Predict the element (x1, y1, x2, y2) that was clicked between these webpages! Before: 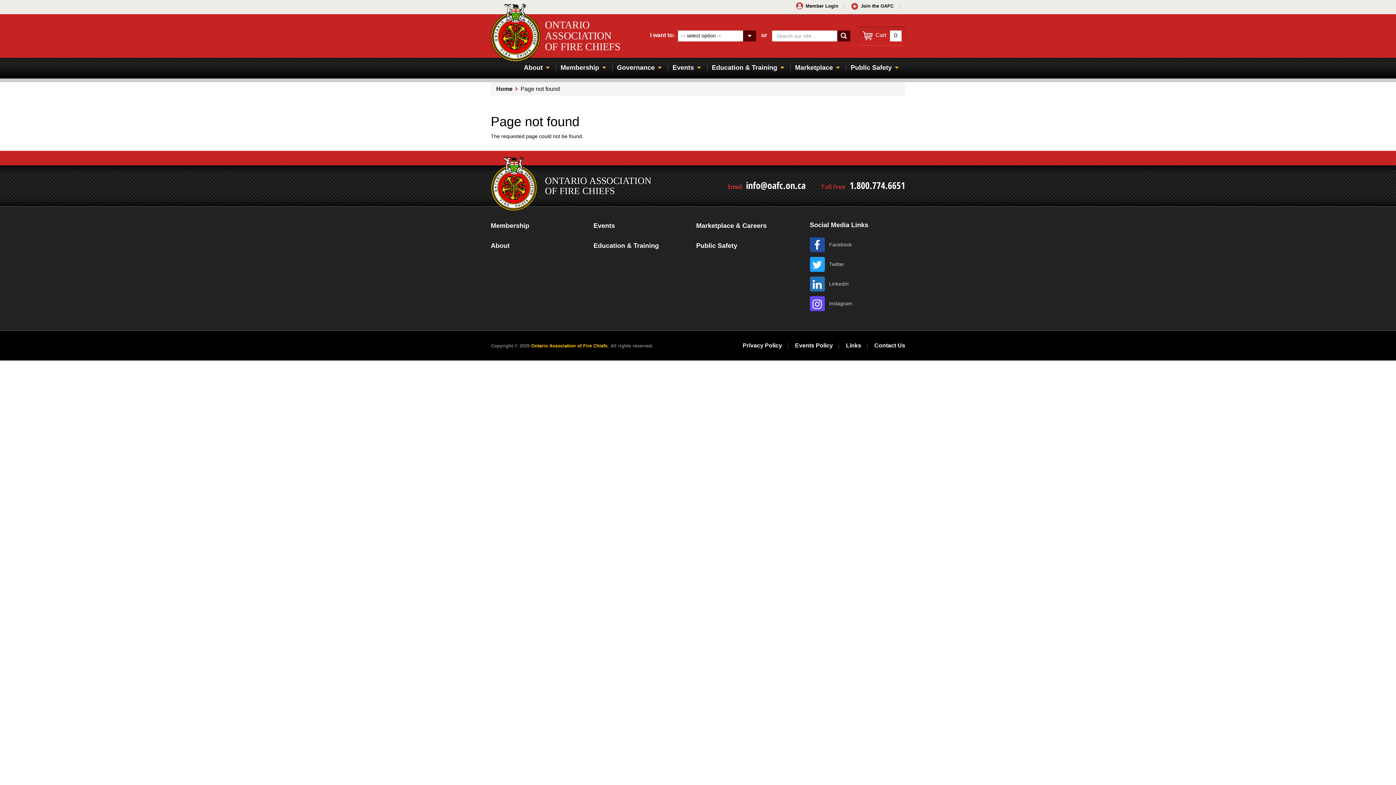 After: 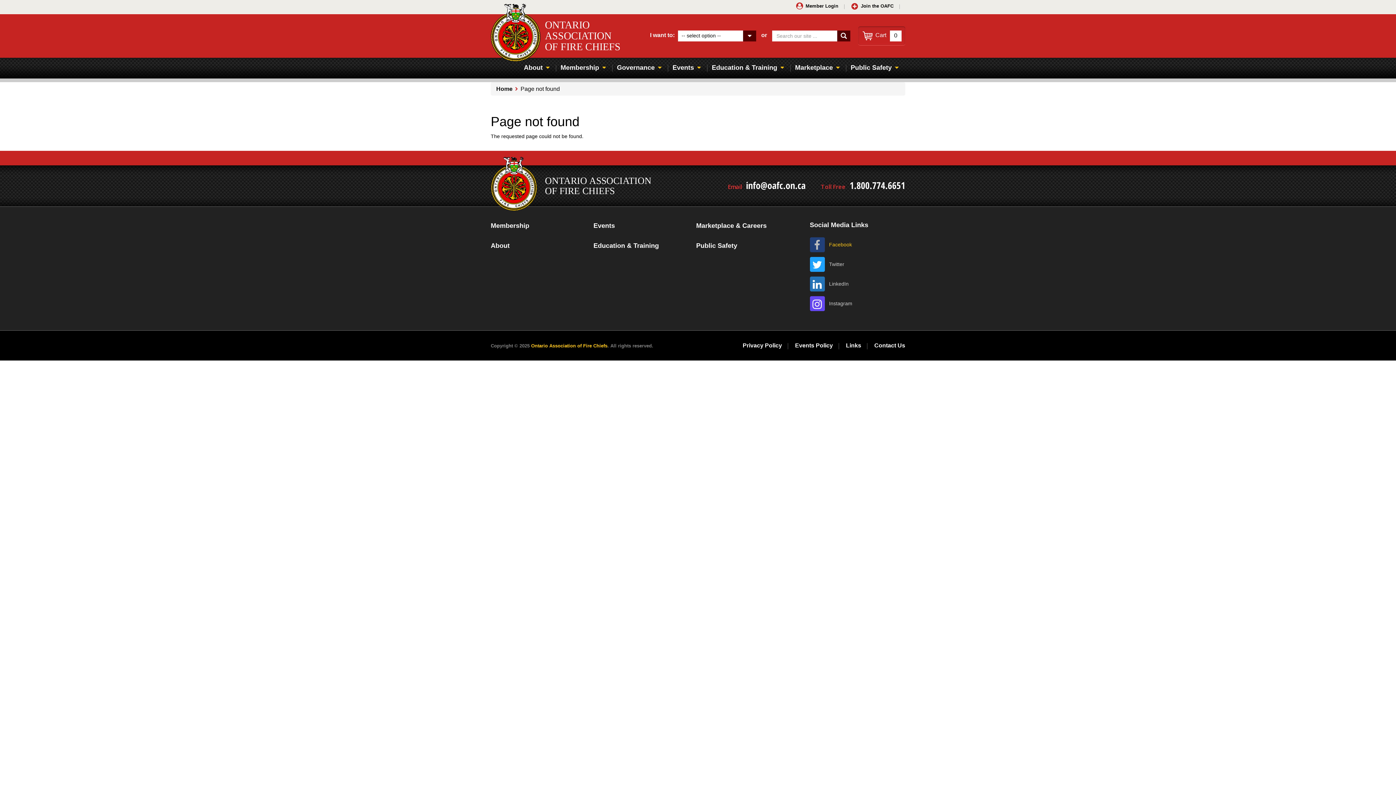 Action: label: Facebook bbox: (810, 237, 905, 252)